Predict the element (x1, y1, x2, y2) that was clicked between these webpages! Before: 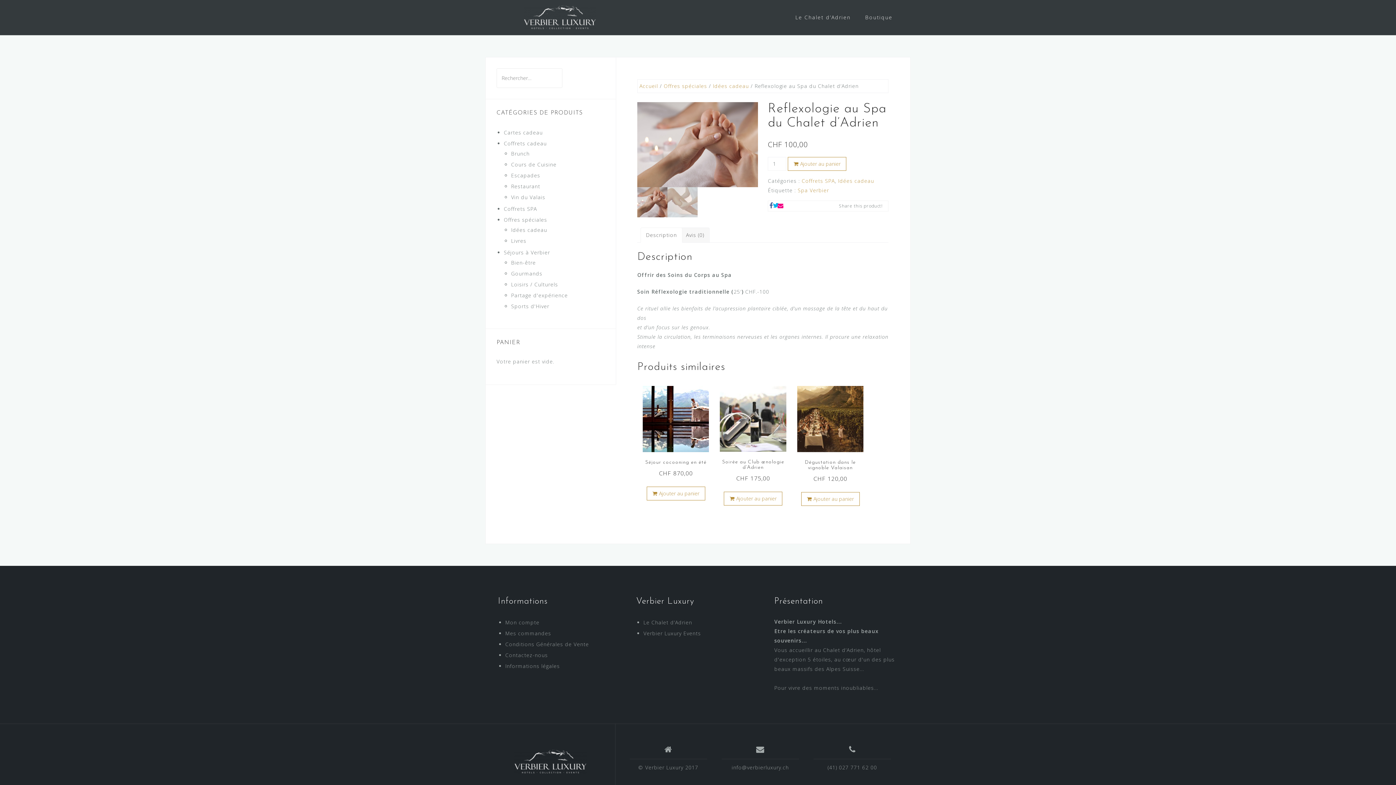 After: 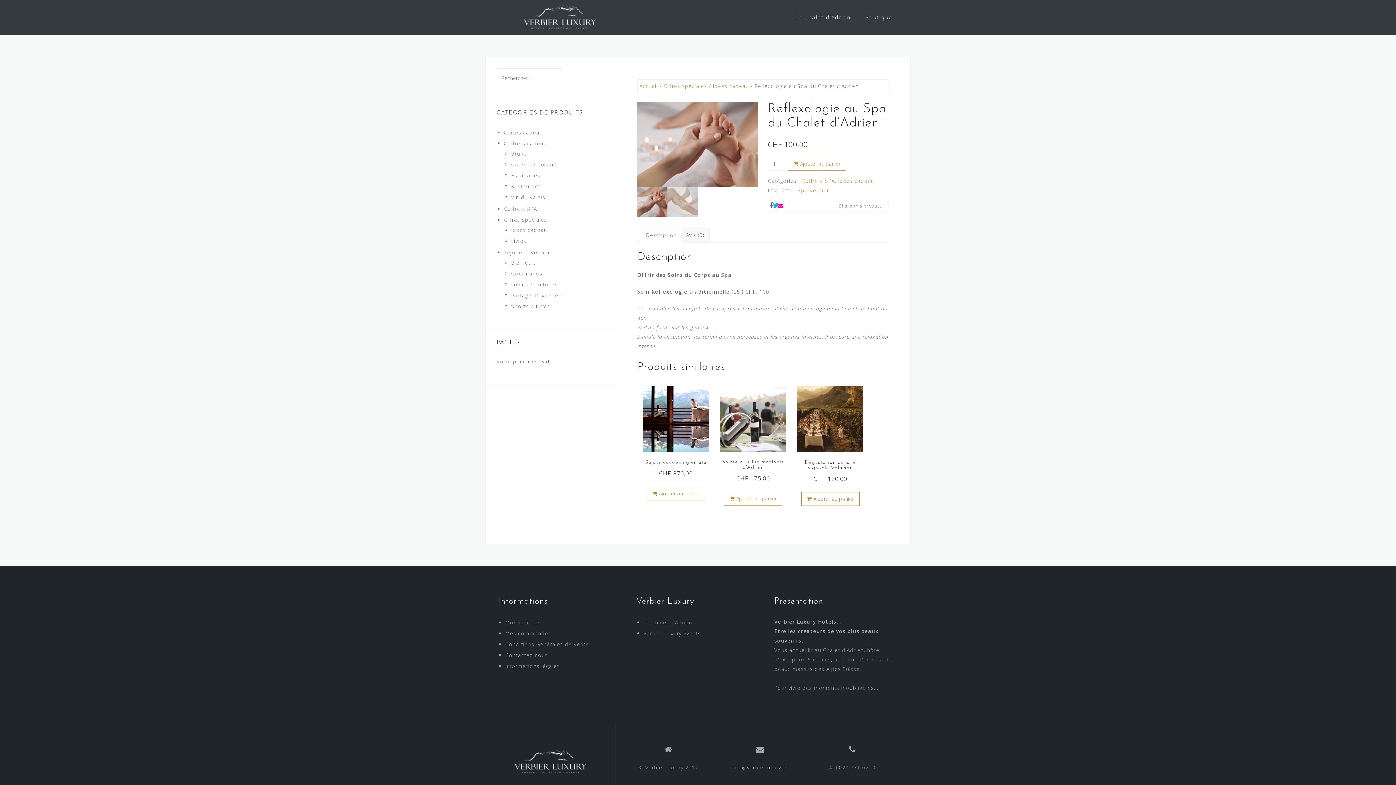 Action: bbox: (773, 201, 777, 211)